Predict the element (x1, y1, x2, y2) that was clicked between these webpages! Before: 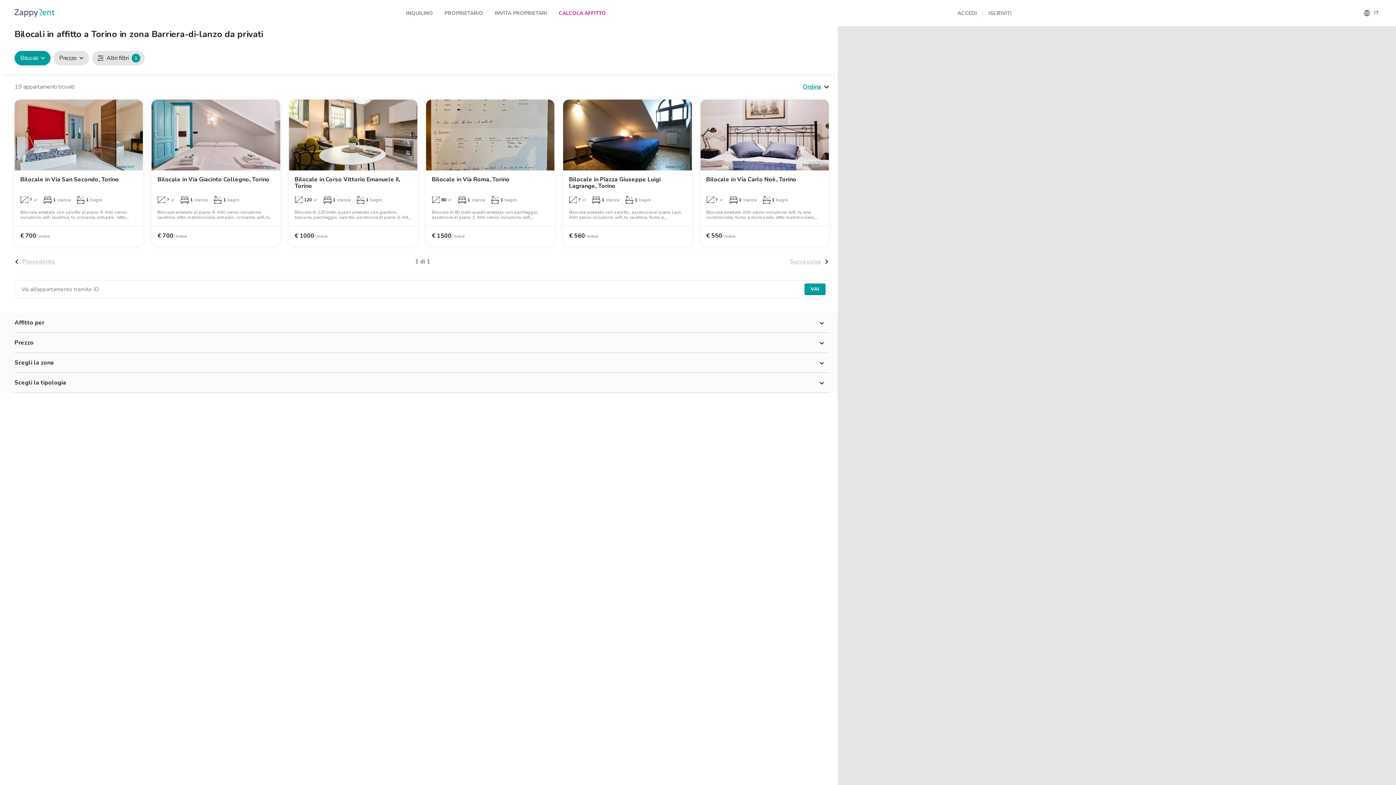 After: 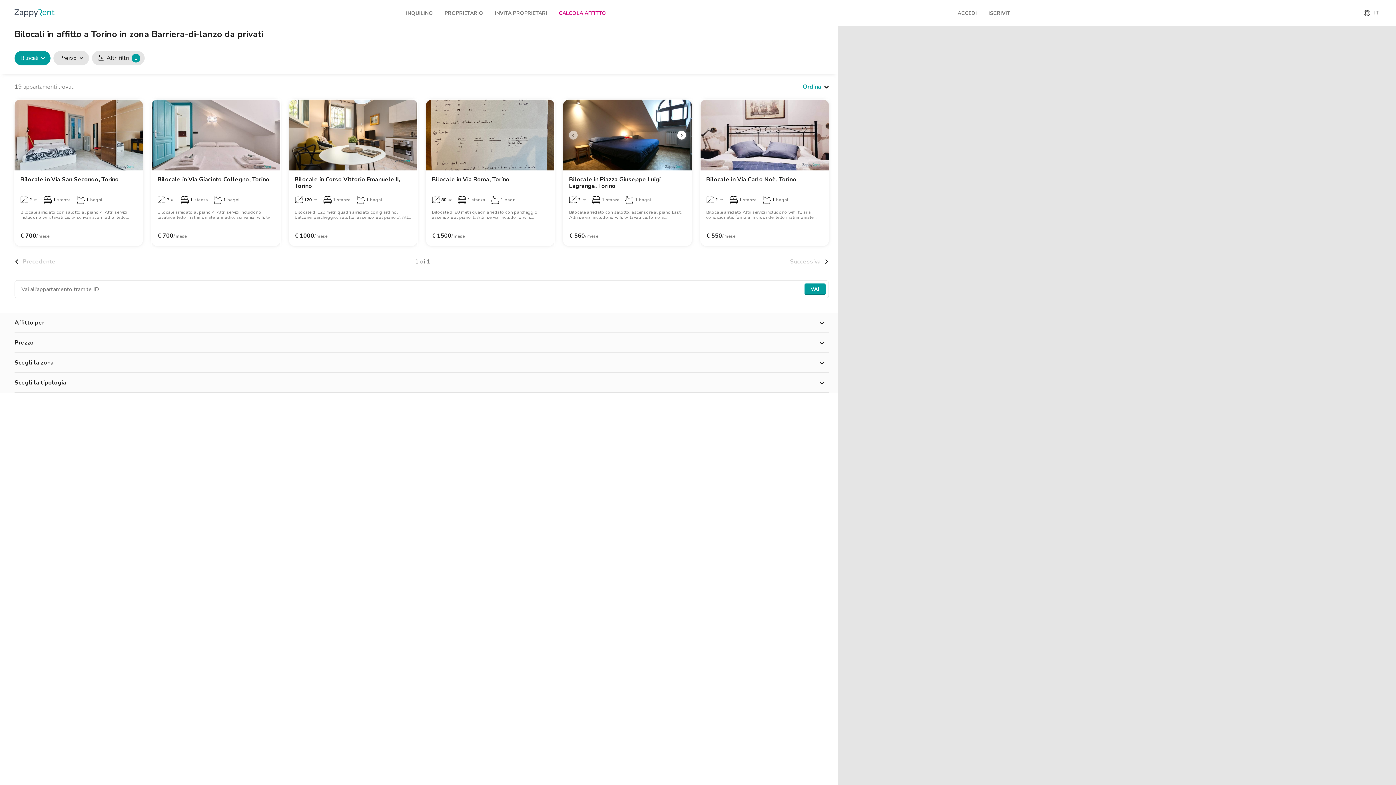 Action: label: Bilocale in Piazza Giuseppe Luigi Lagrange, Torino
?
㎡
1
stanza
1
bagni

Bilocale arredato con salotto, ascensore al piano Last. Altri servizi includono wifi, tv, lavatrice, forno a microonde, letto matrimoniale, armadio, scrivania.

€ 560
/ mese bbox: (563, 99, 691, 246)